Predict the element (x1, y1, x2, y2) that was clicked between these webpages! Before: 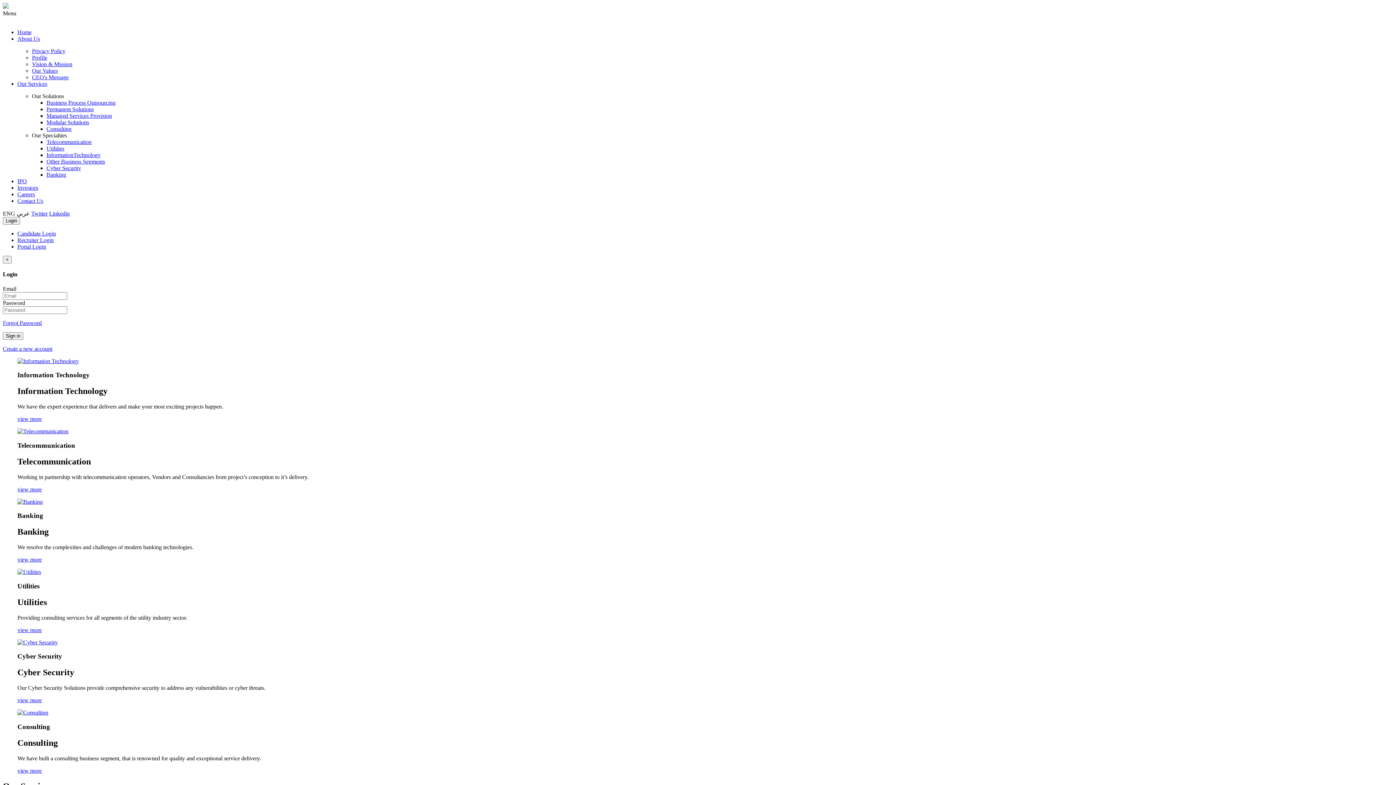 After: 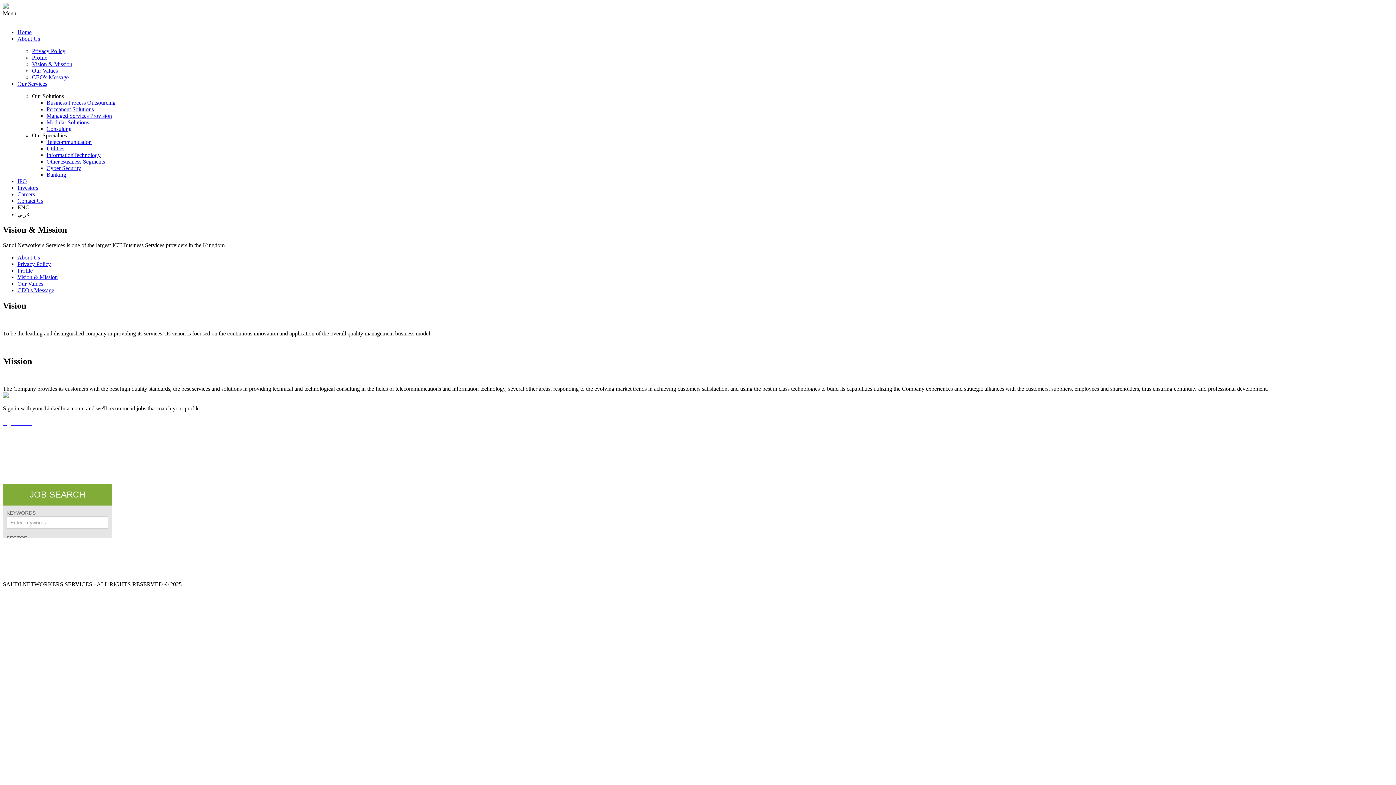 Action: bbox: (32, 61, 72, 67) label: Vision & Mission